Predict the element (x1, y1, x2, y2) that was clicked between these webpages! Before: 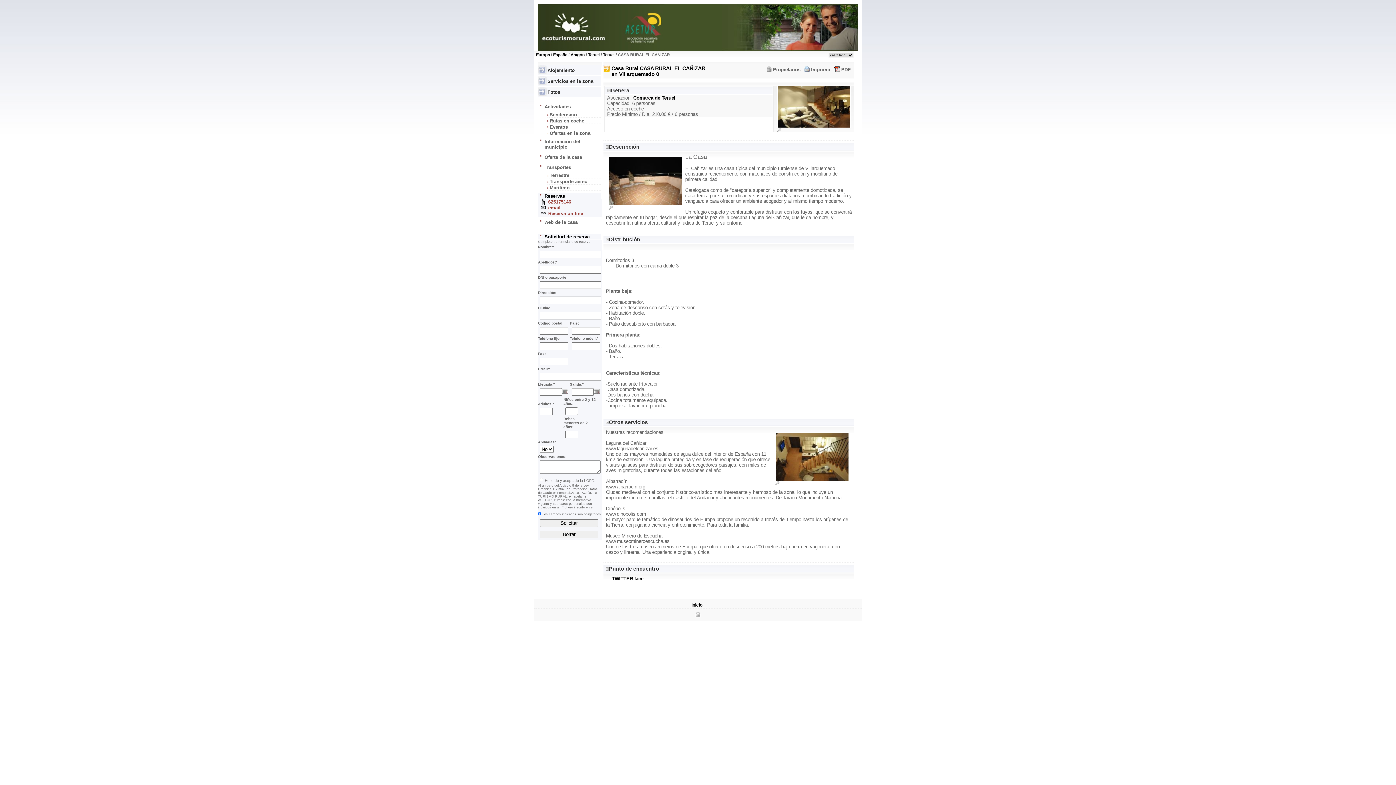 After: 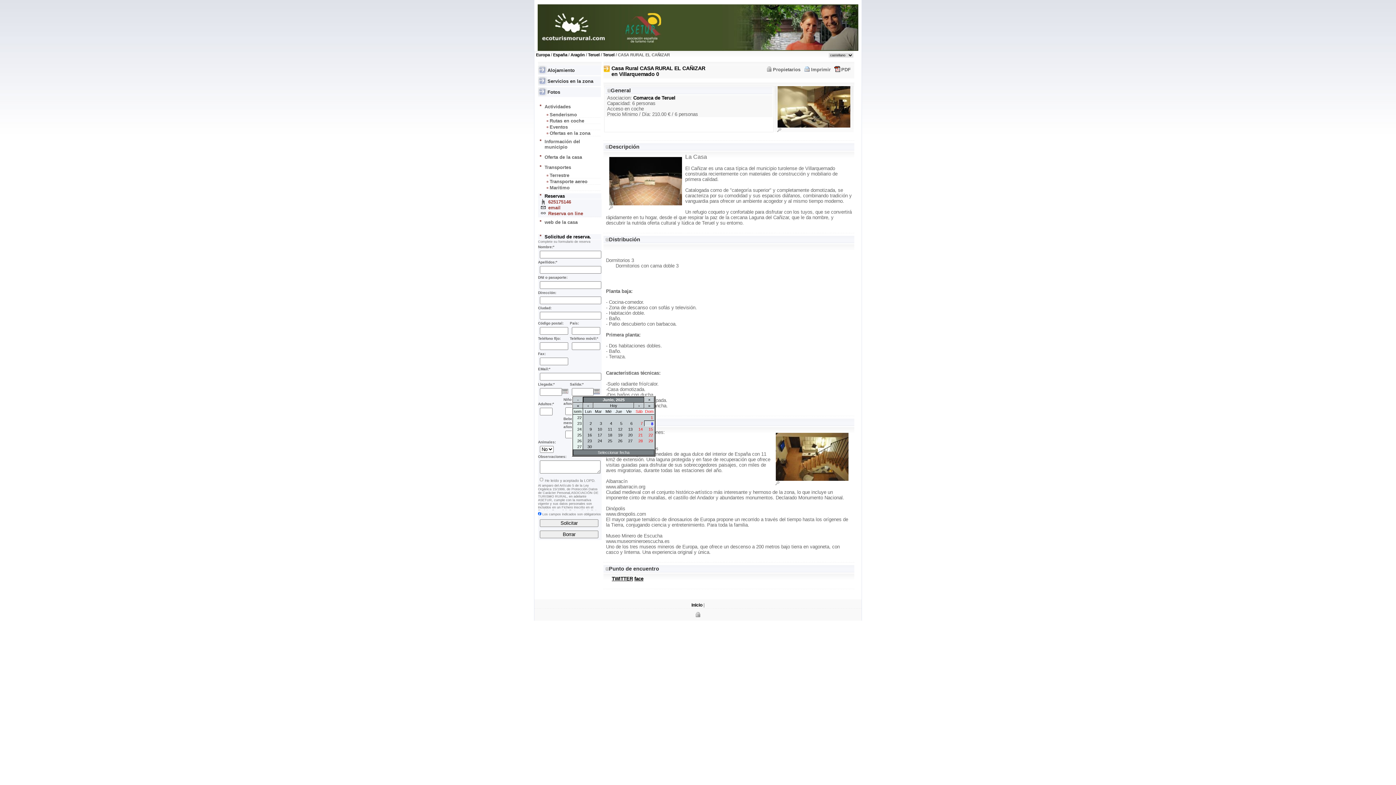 Action: bbox: (593, 390, 600, 394)